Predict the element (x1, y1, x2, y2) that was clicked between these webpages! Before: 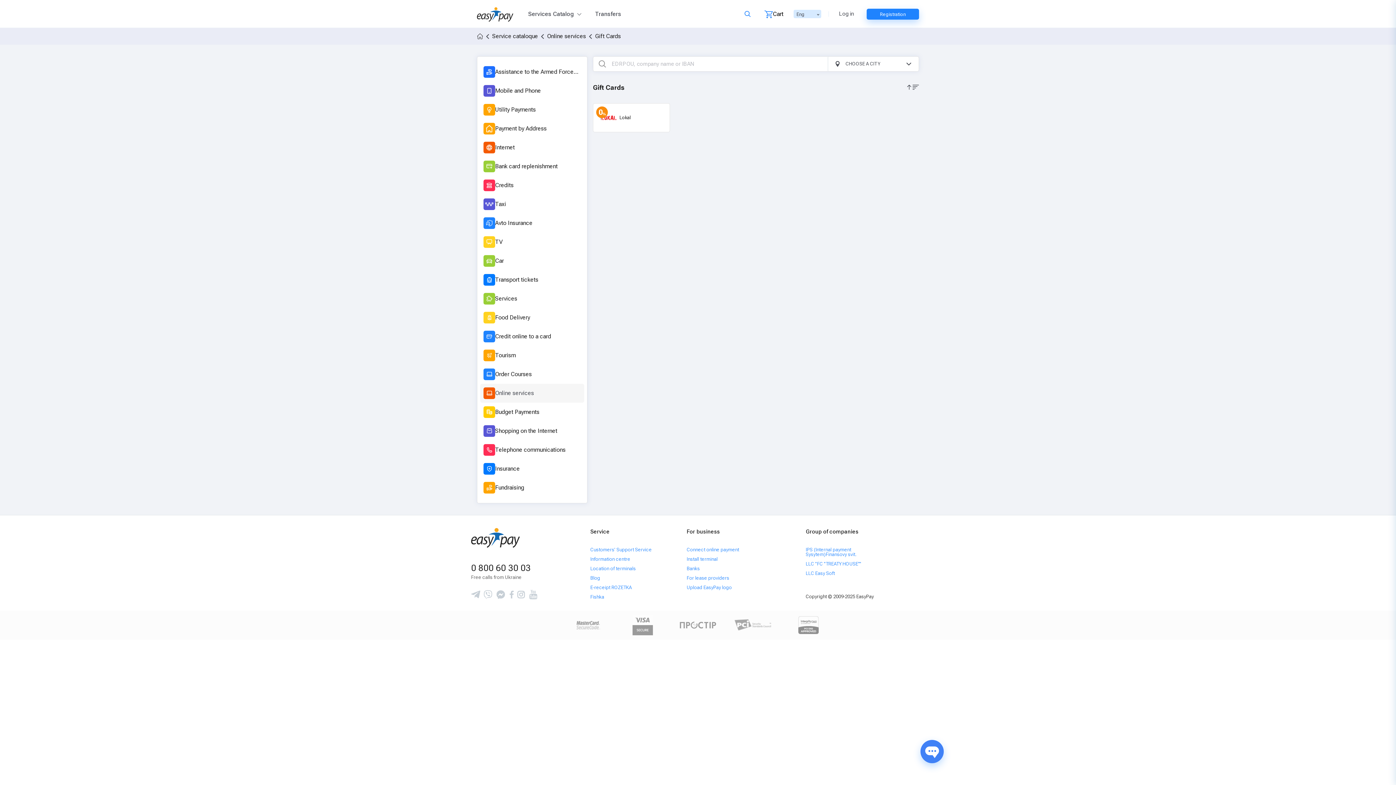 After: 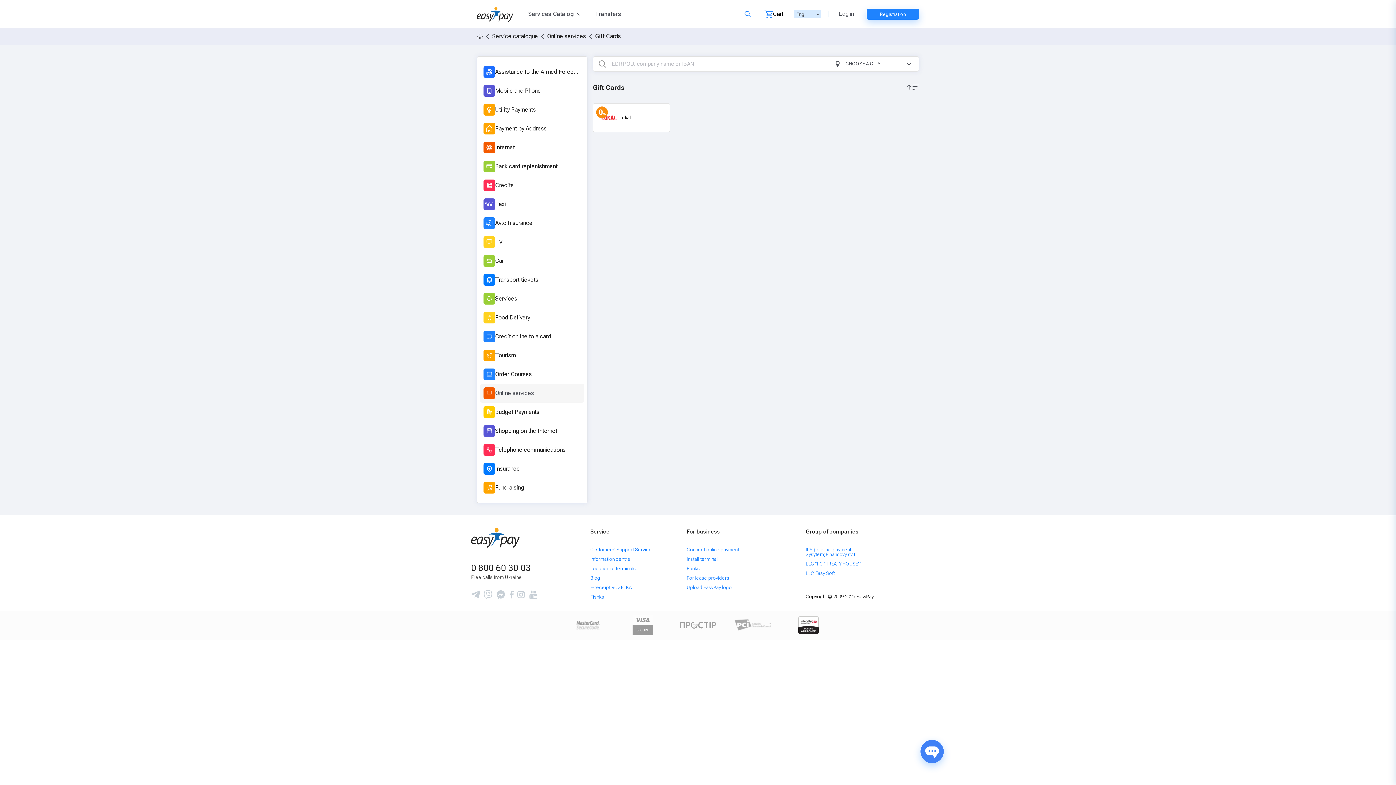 Action: label: certs.advantio.com bbox: (798, 622, 818, 627)